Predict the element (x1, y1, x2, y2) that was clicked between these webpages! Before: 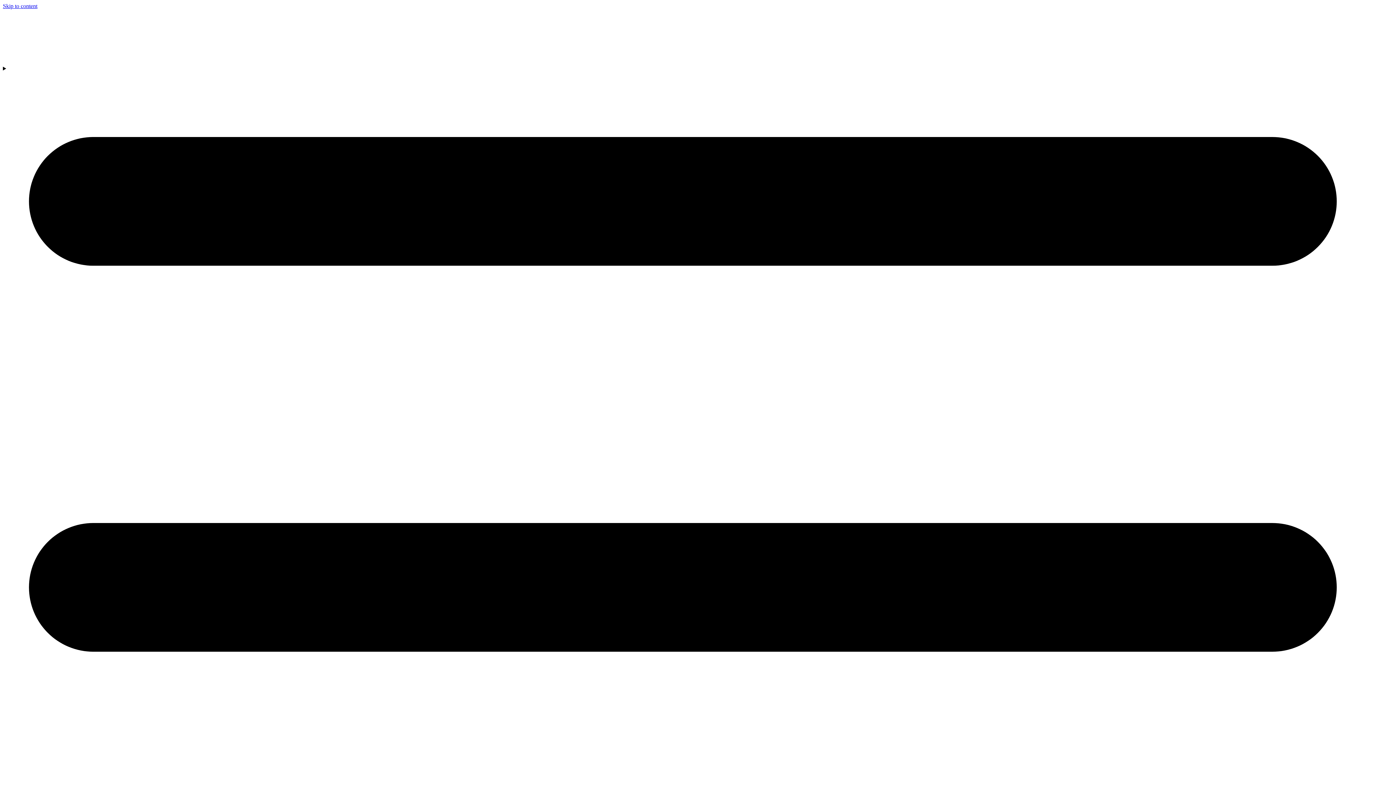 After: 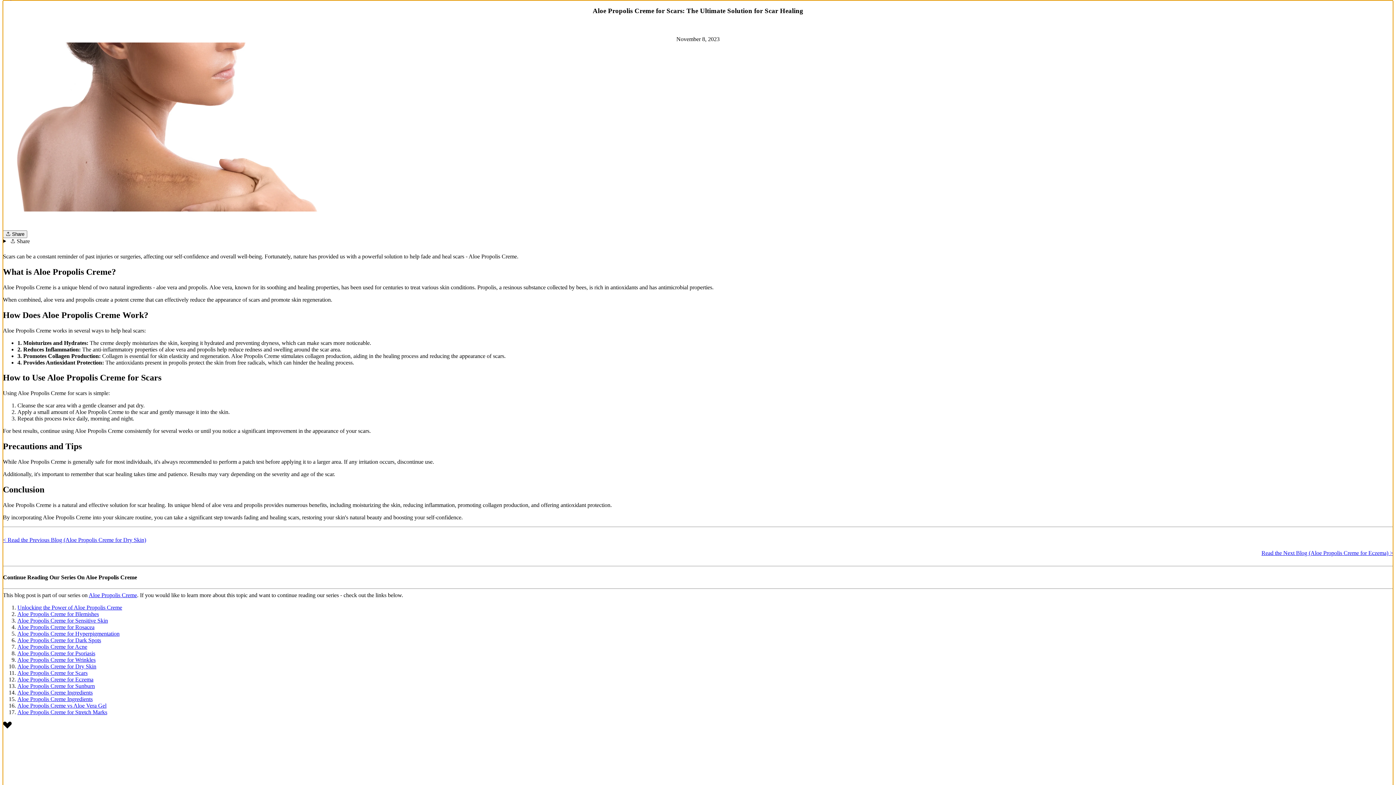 Action: label: Skip to content bbox: (2, 2, 37, 9)